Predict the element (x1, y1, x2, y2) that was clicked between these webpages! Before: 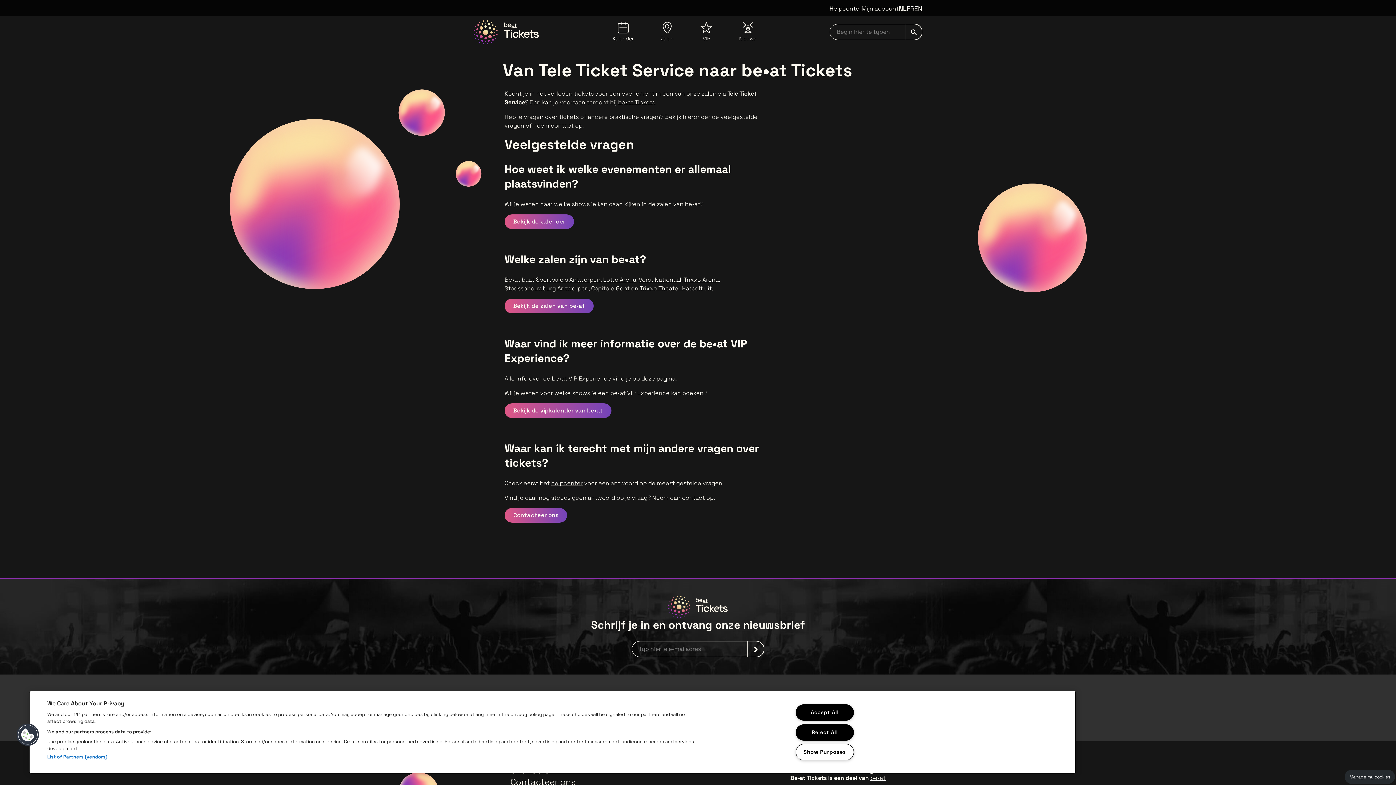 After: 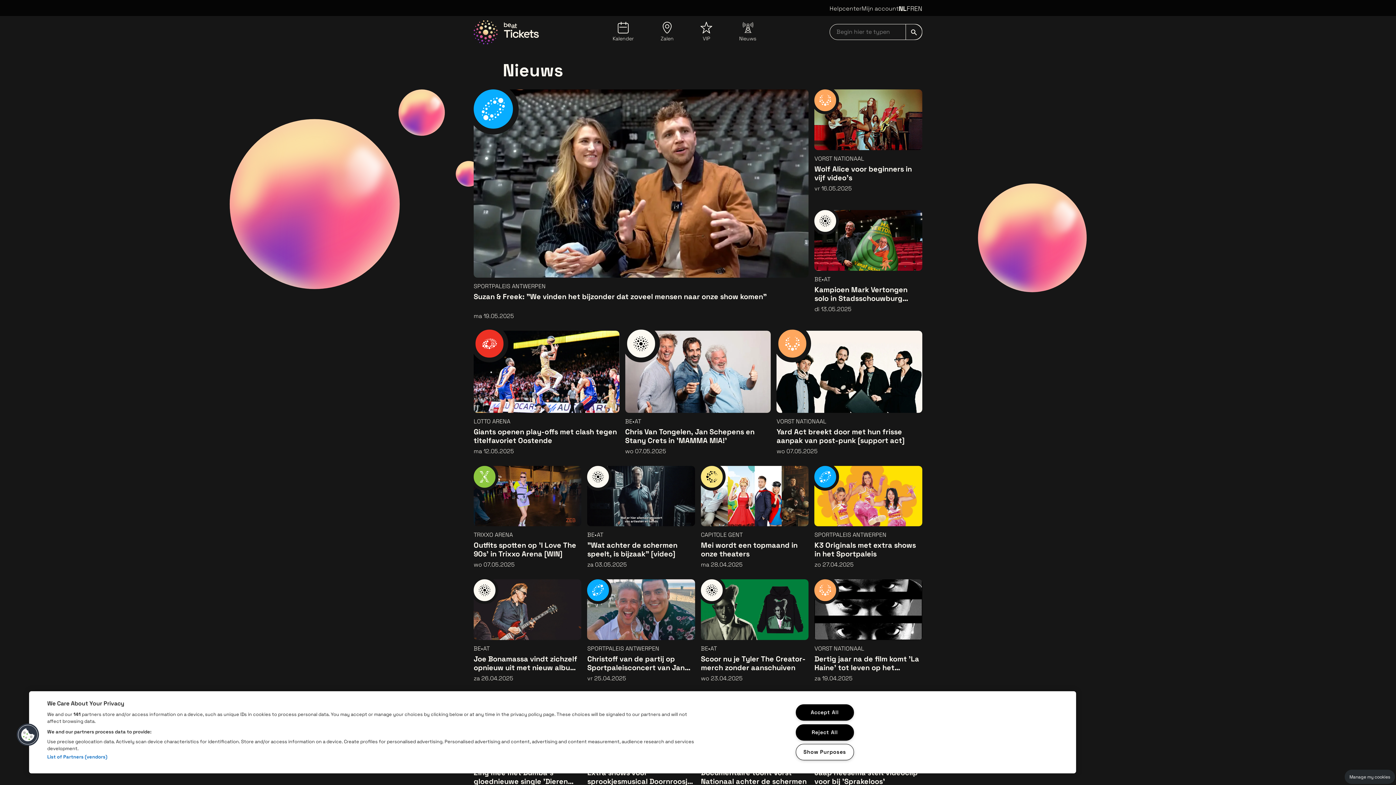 Action: label: Nieuws bbox: (739, 21, 756, 42)